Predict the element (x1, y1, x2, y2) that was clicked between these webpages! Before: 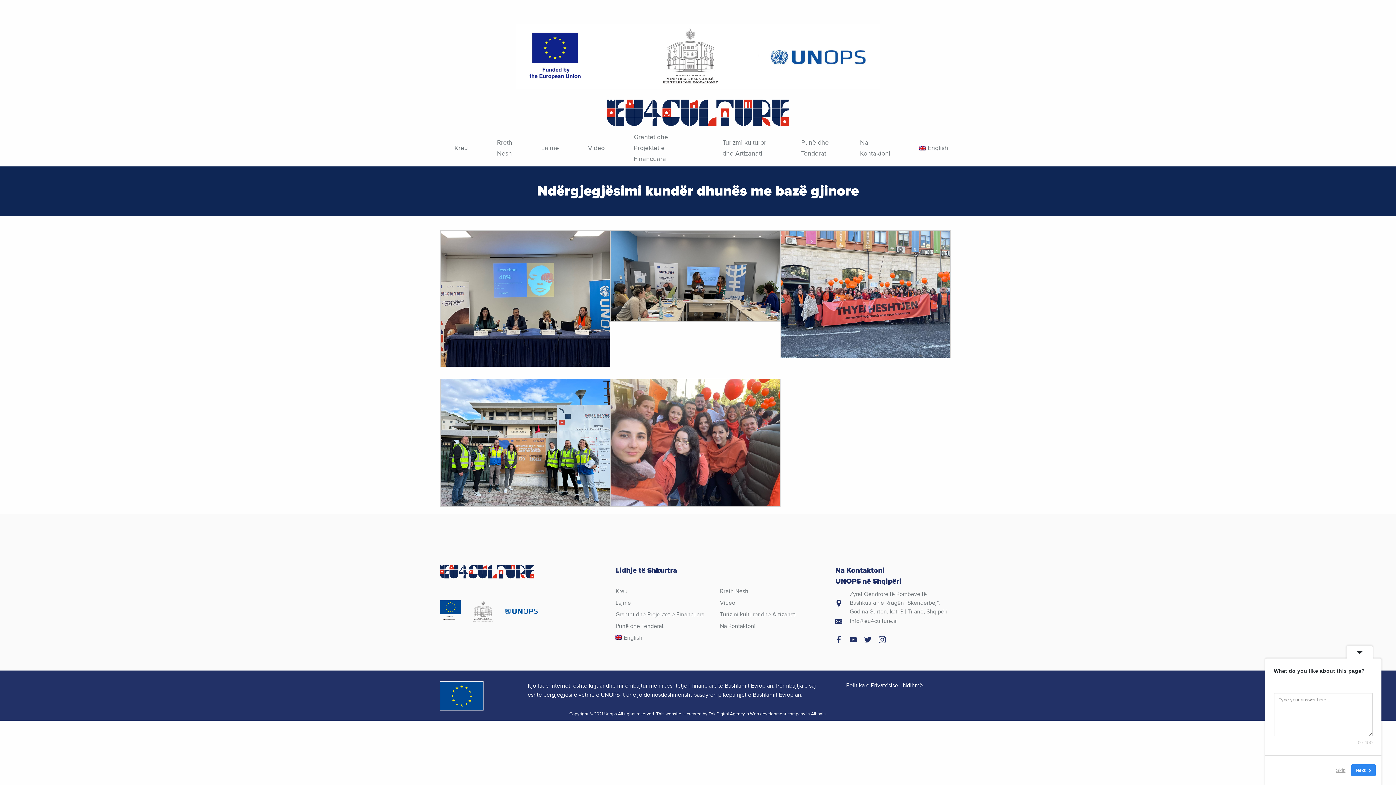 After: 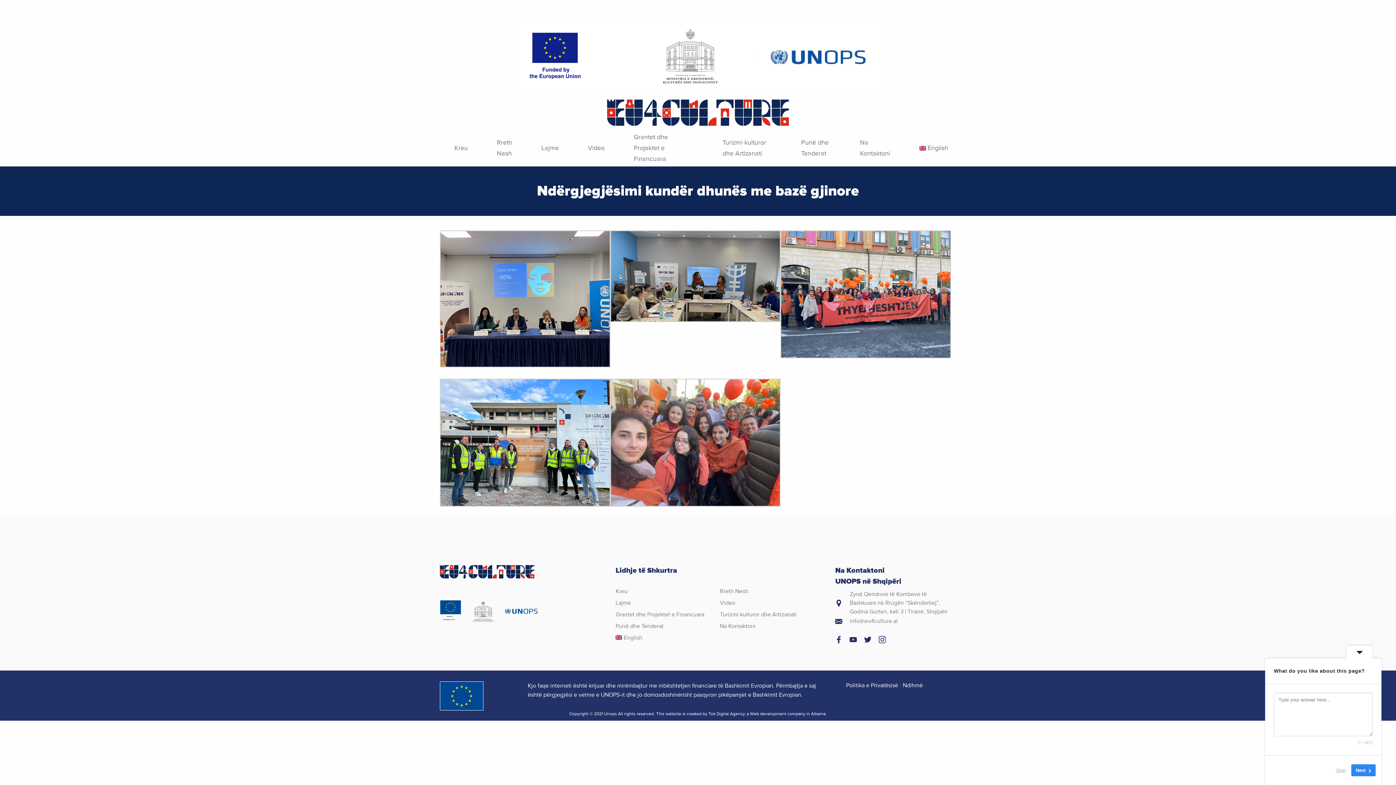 Action: bbox: (470, 600, 496, 622)